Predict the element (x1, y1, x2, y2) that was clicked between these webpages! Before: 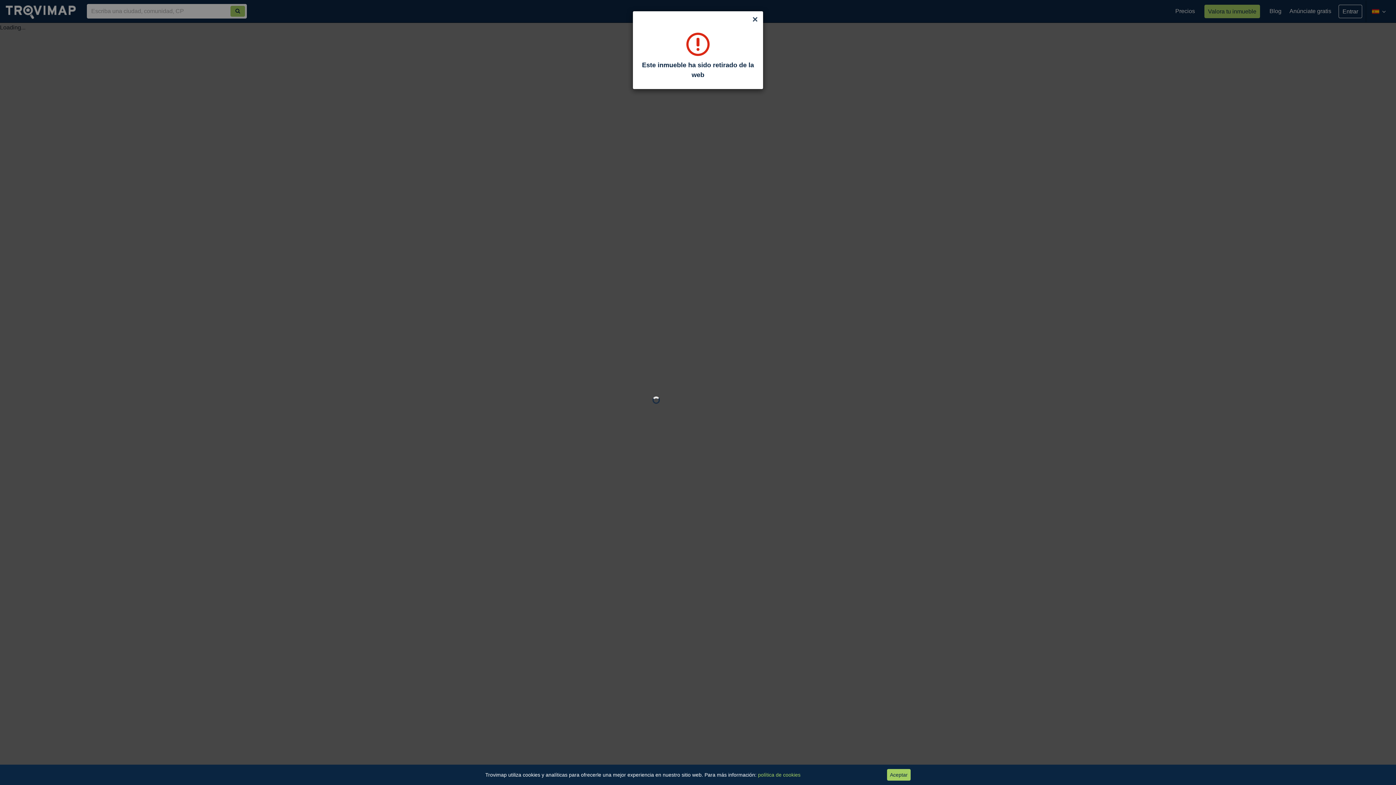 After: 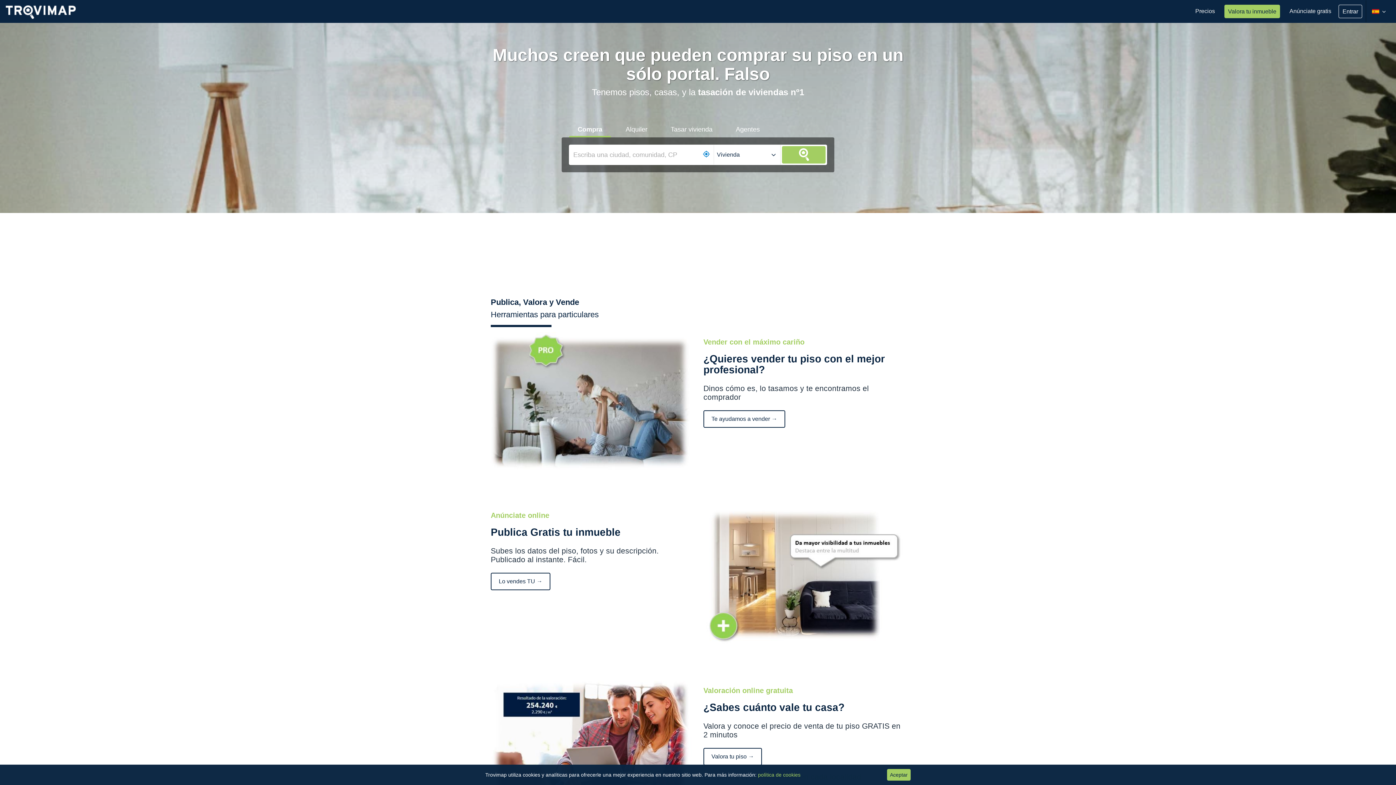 Action: label: Close bbox: (749, 13, 761, 25)